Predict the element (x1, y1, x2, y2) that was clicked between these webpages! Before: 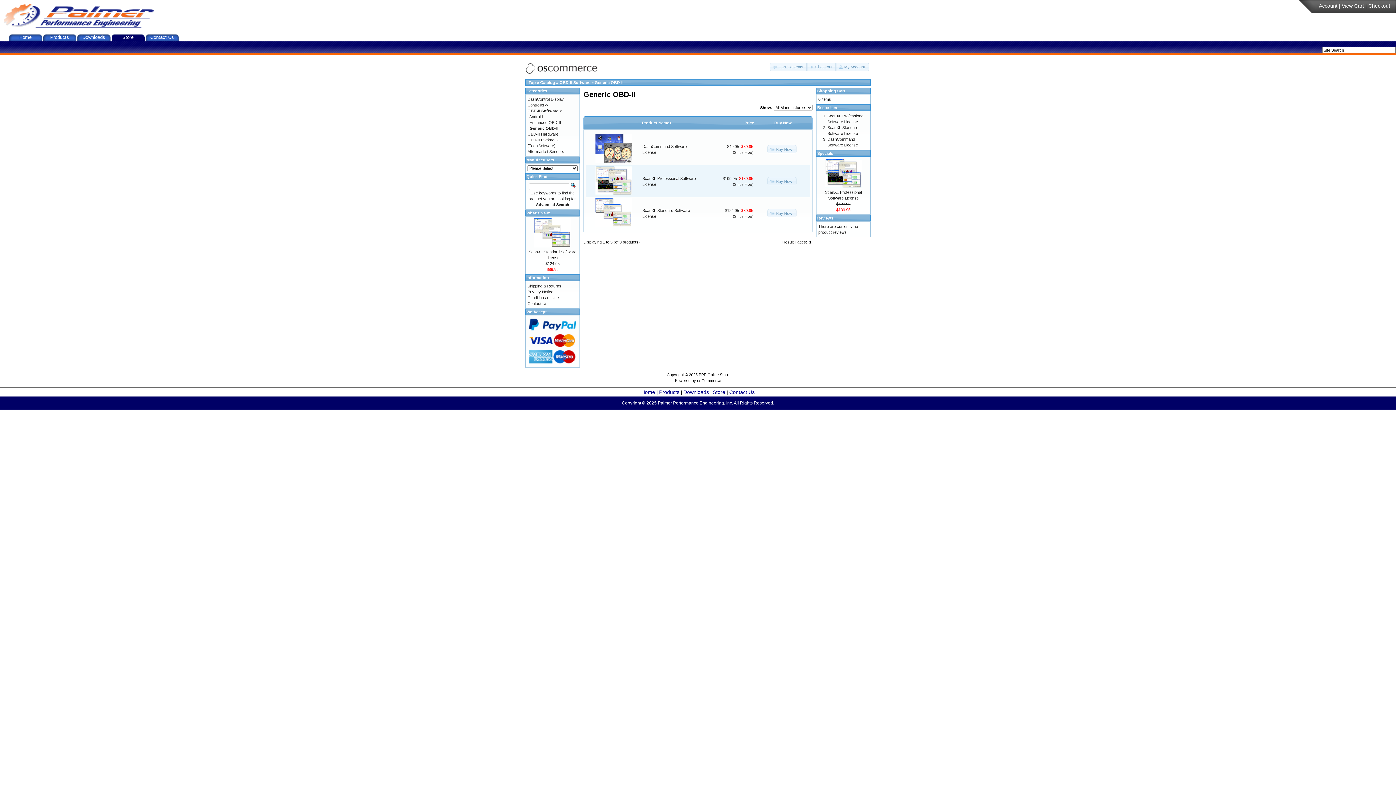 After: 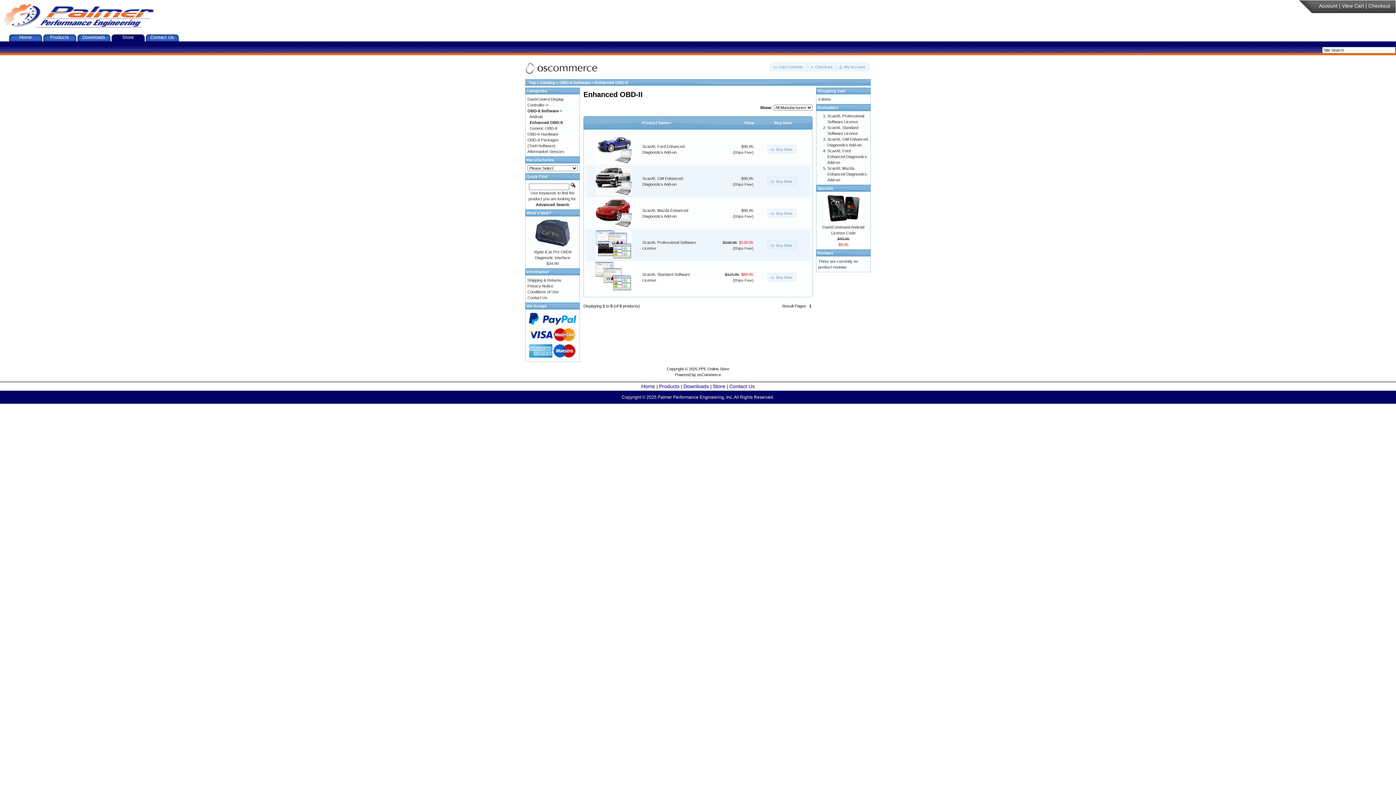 Action: bbox: (529, 120, 561, 124) label: Enhanced OBD-II